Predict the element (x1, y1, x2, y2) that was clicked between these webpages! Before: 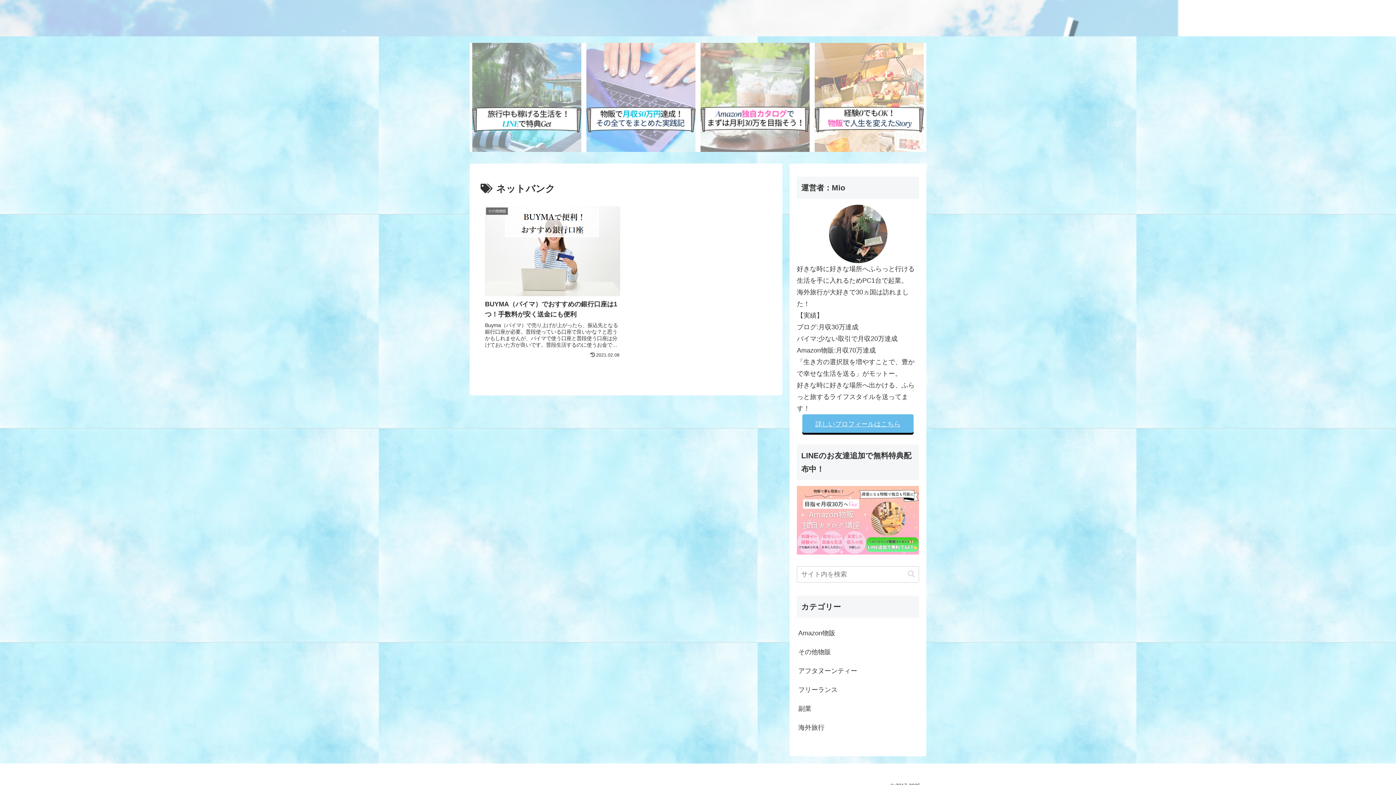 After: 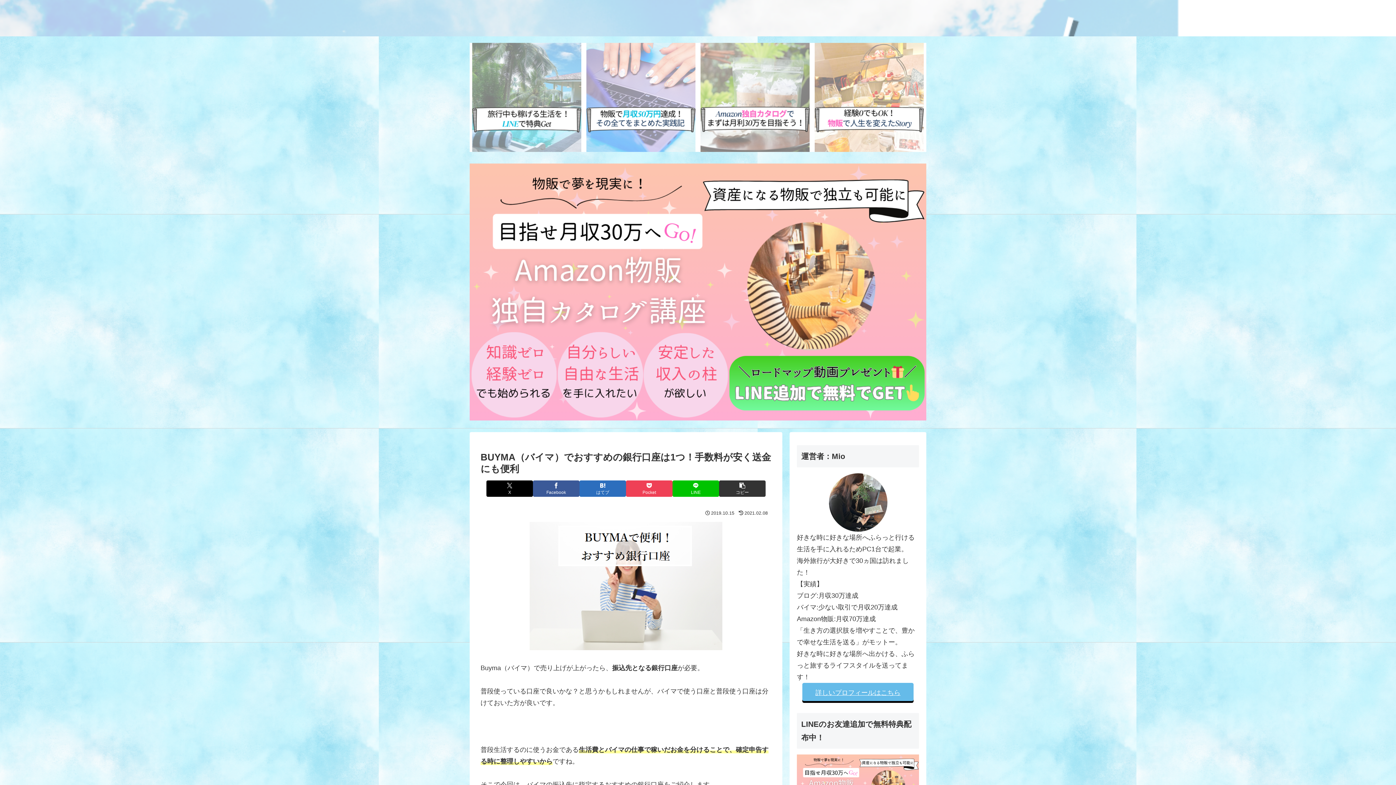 Action: label: その他物販
BUYMA（バイマ）でおすすめの銀行口座は1つ！手数料が安く送金にも便利
Buyma（バイマ）で売り上げが上がったら、振込先となる銀行口座が必要。普段使っている口座で良いかな？と思うかもしれませんが、バイマで使う口座と普段使う口座は分けておいた方が良いです。普段生活するのに使うお金である生活費とバイマの仕事で稼い...
2021.02.08 bbox: (480, 200, 624, 362)